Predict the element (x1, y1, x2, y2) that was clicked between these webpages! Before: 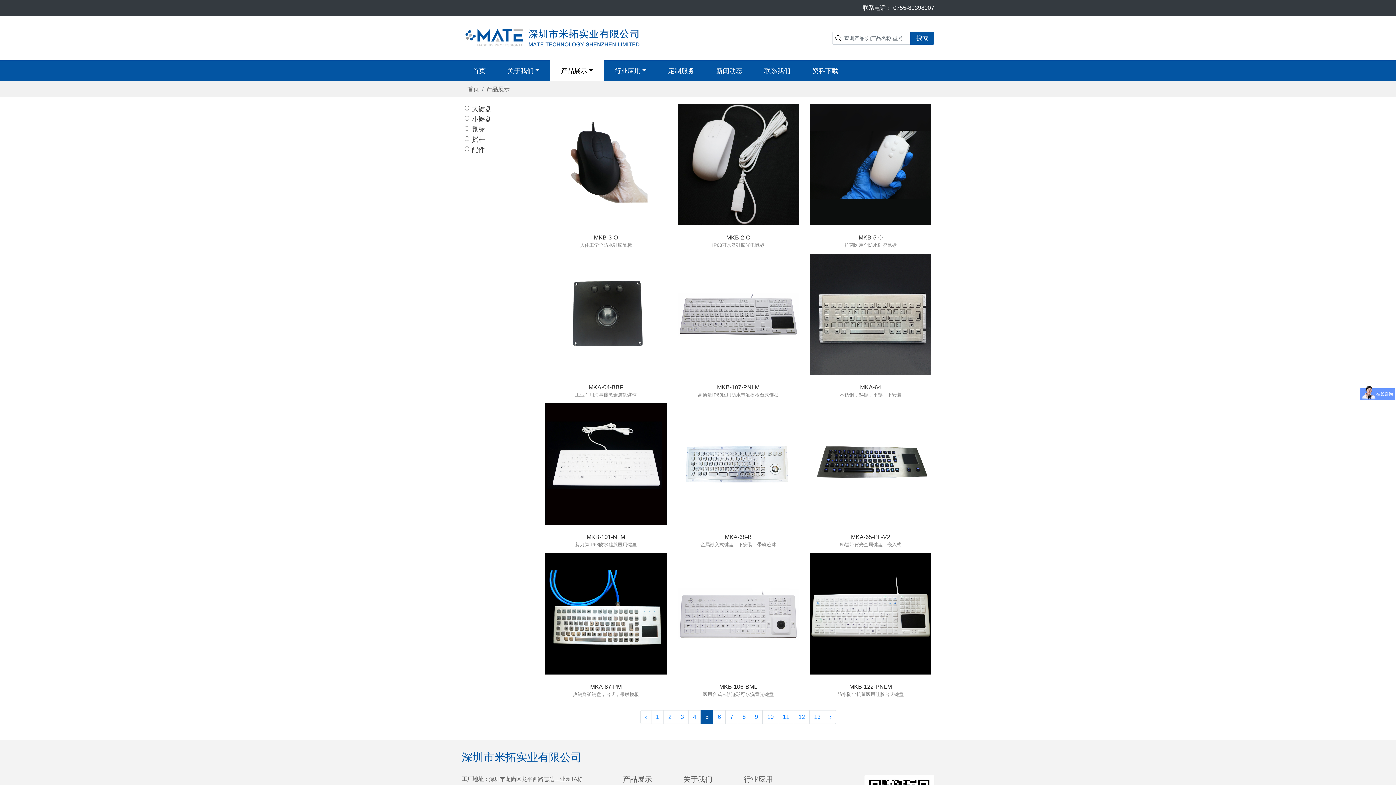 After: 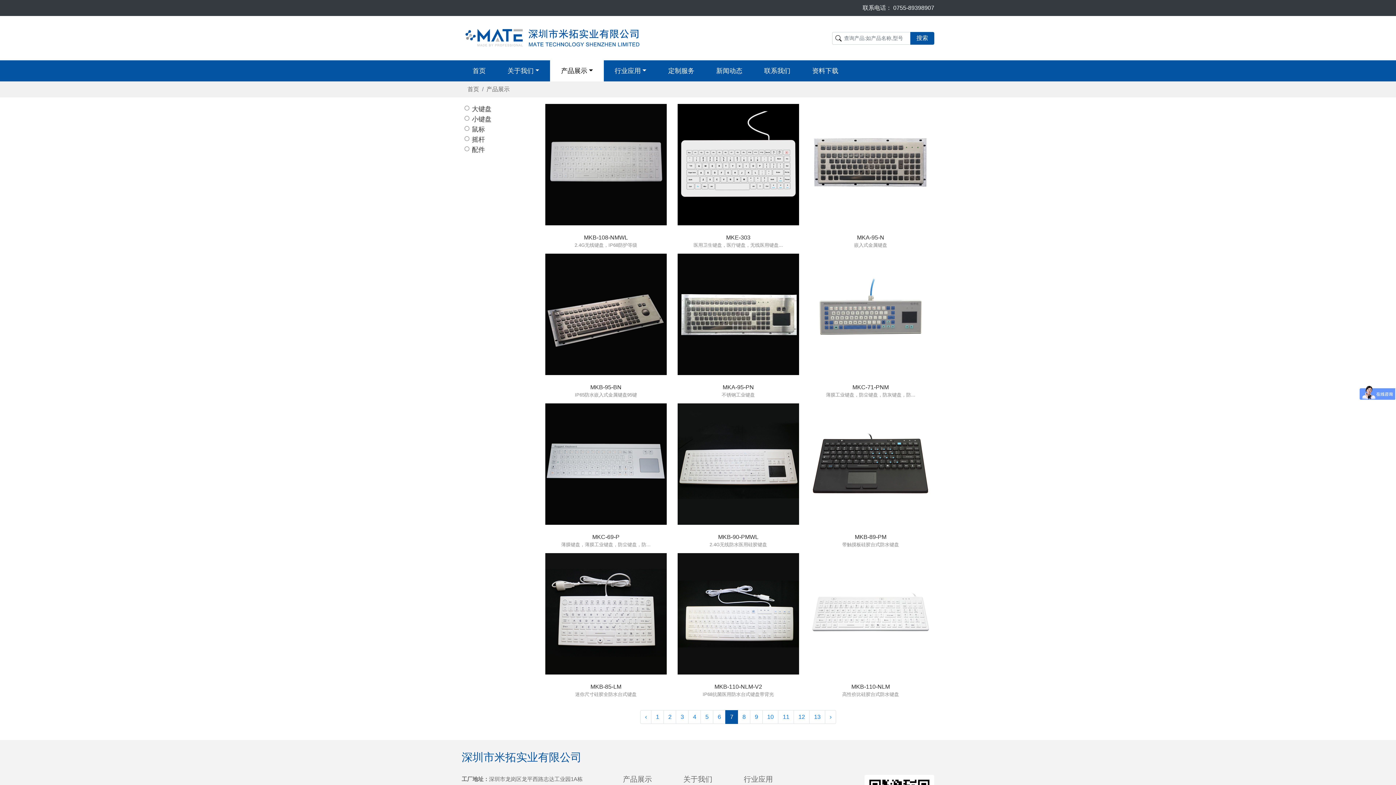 Action: label: 7 bbox: (725, 710, 738, 724)